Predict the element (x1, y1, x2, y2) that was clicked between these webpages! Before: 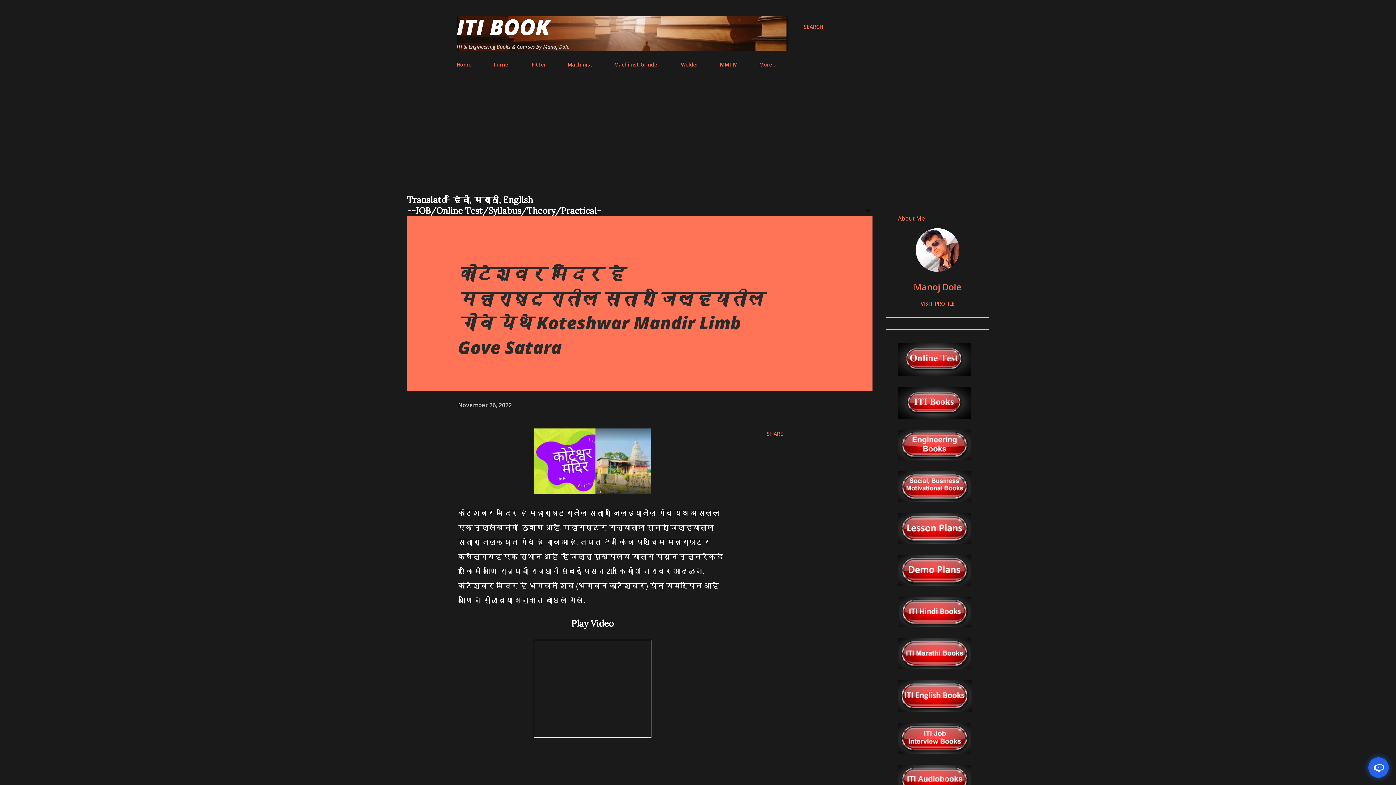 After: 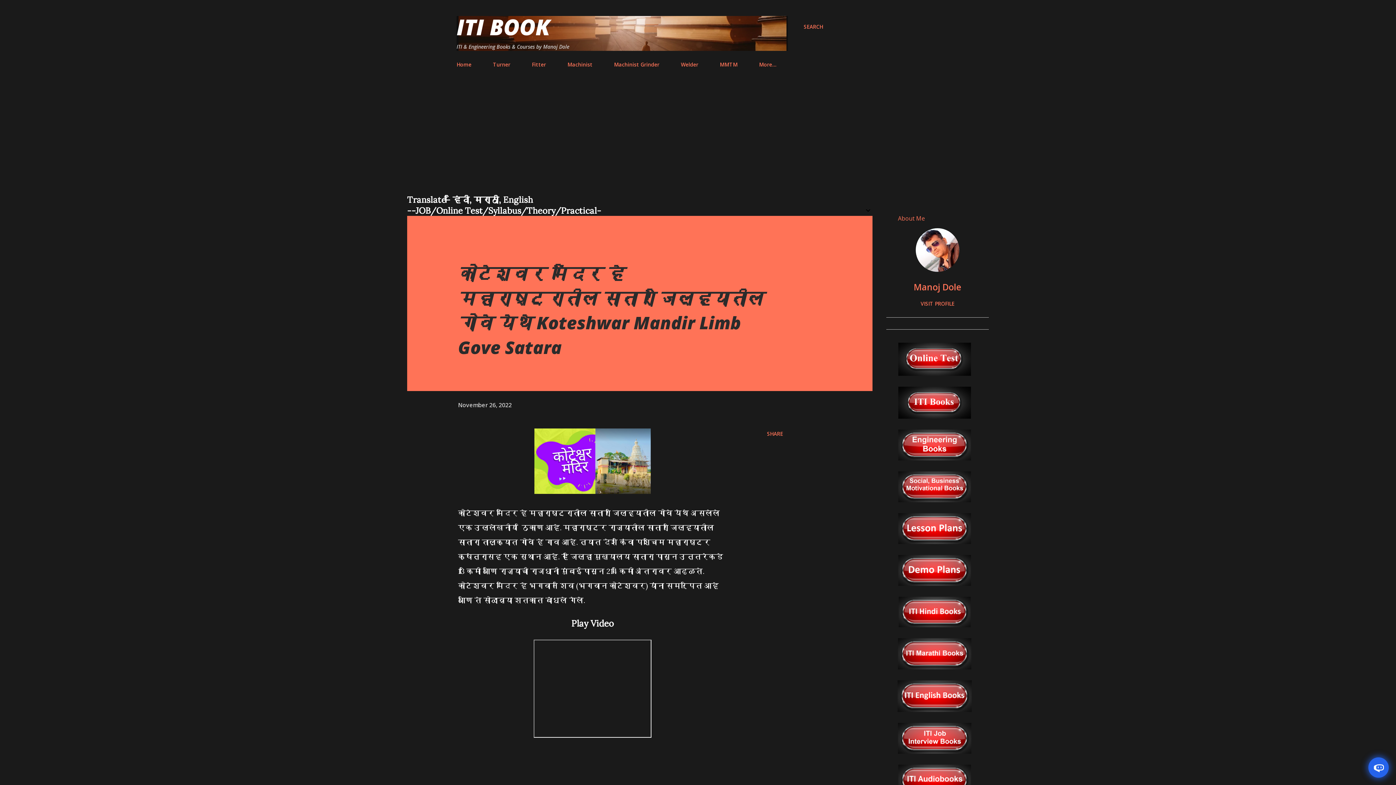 Action: bbox: (898, 411, 971, 420)